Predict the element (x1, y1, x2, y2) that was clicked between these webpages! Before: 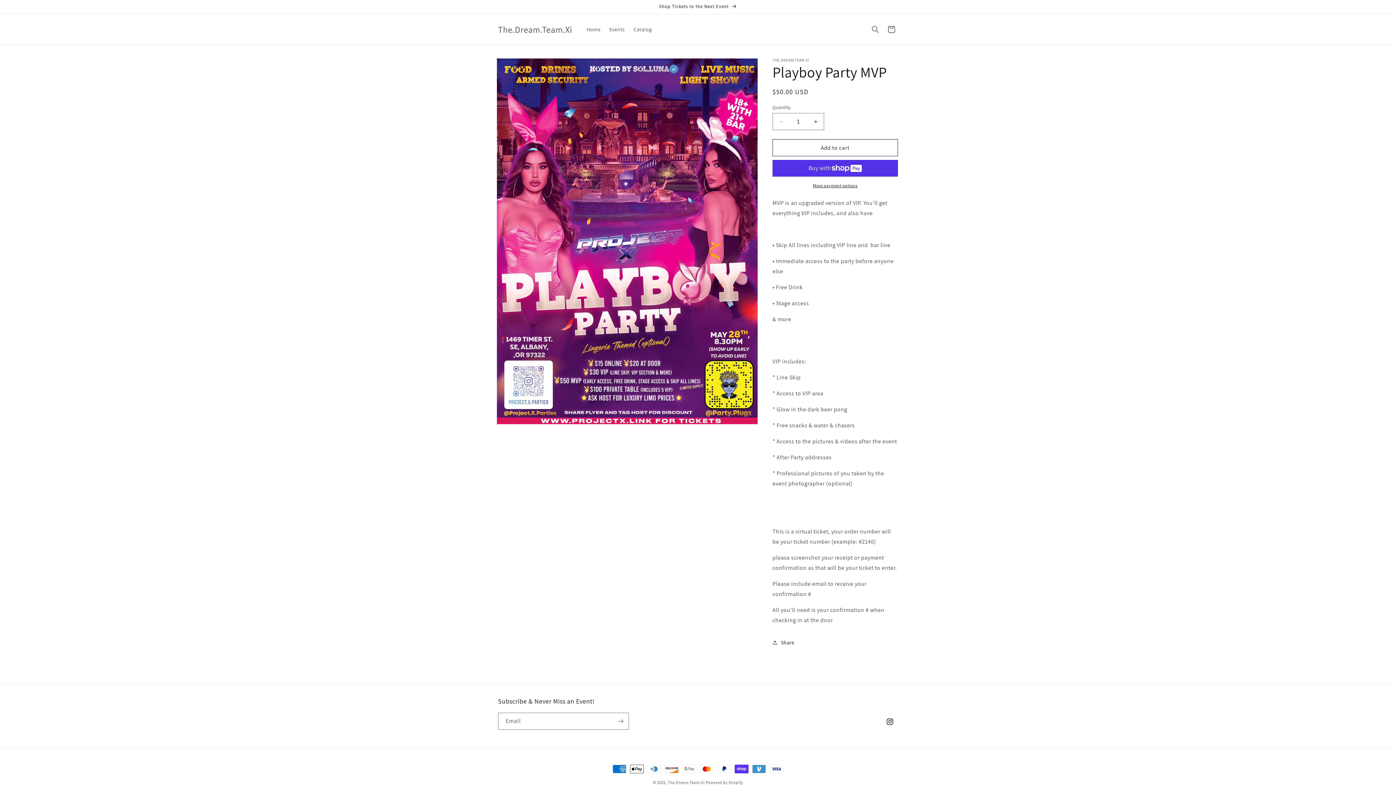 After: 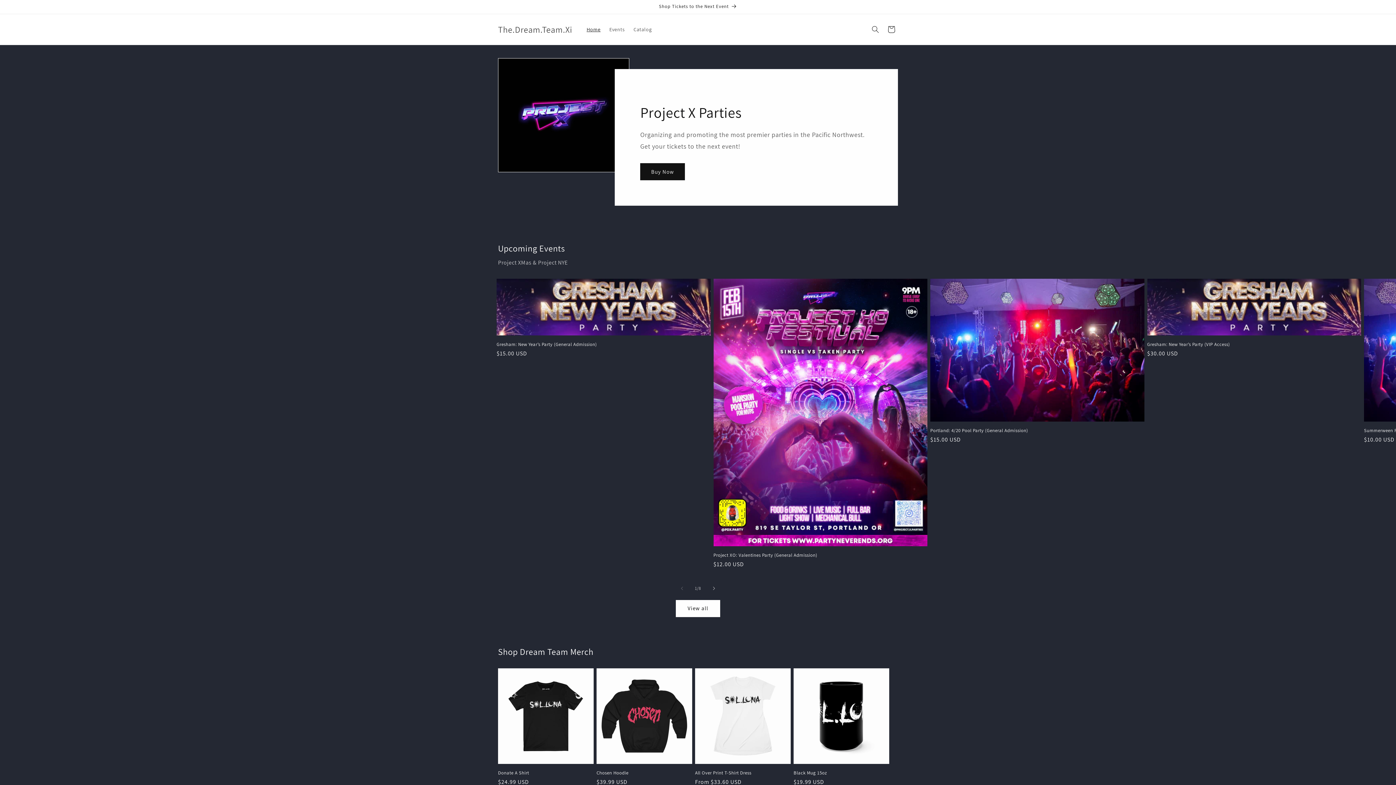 Action: label: Home bbox: (582, 21, 605, 37)